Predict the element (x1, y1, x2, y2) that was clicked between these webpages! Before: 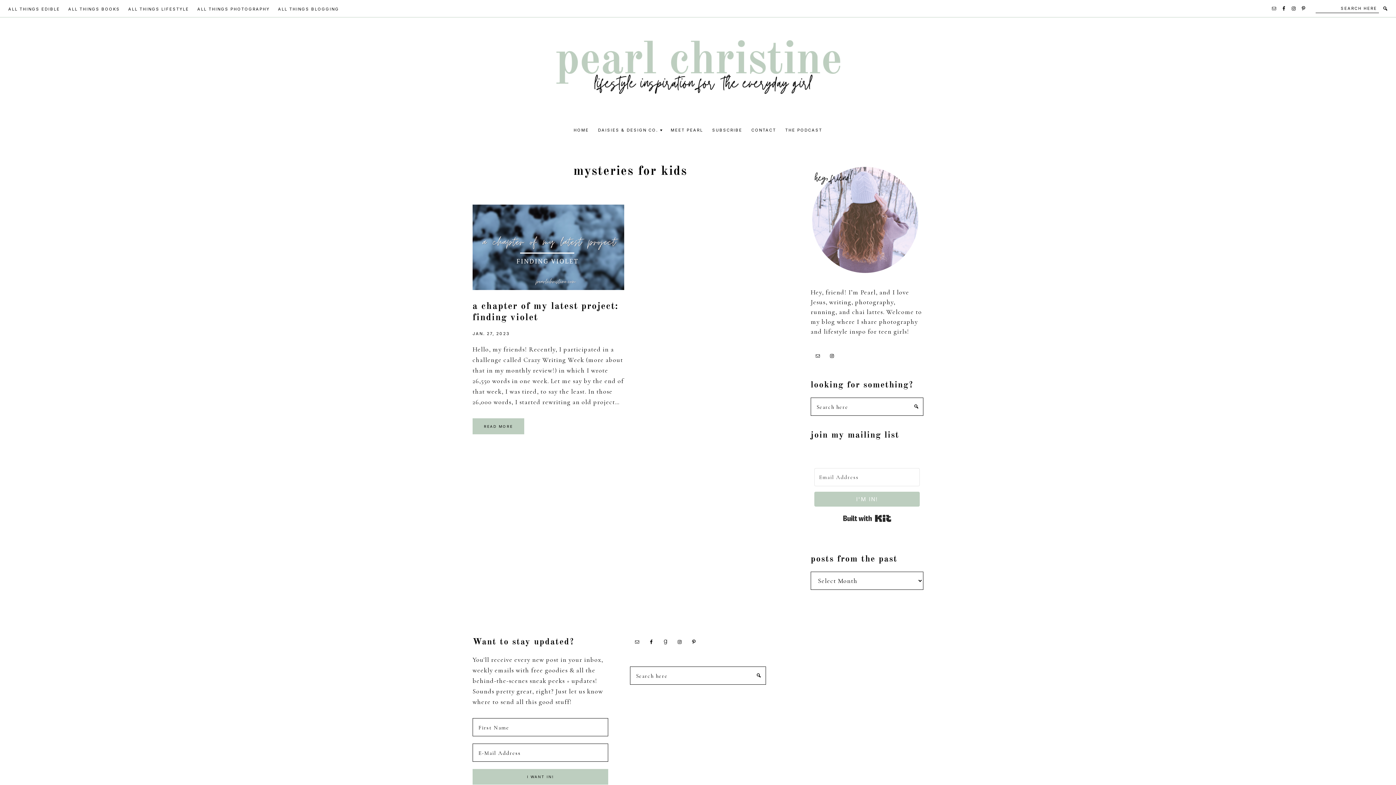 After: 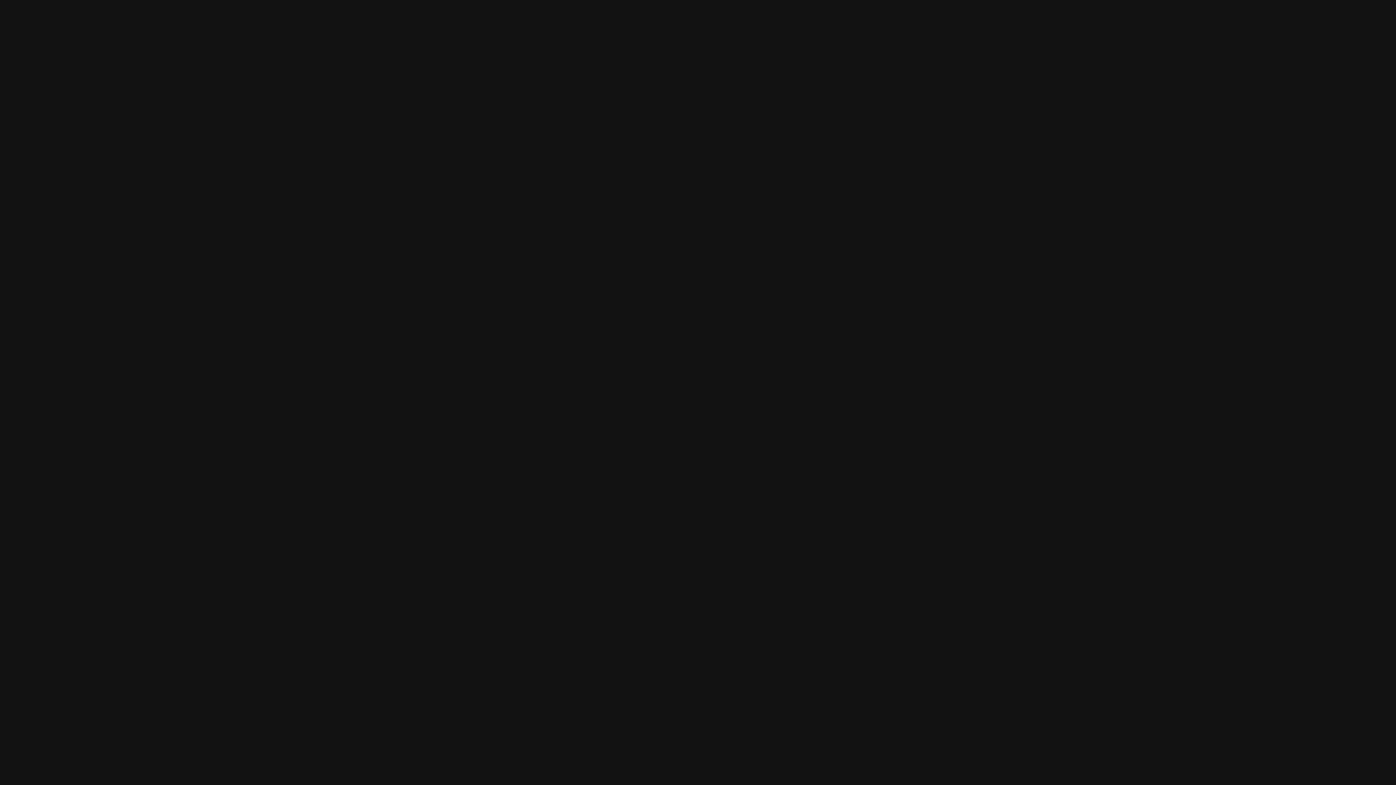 Action: bbox: (785, 127, 822, 133) label: THE PODCAST